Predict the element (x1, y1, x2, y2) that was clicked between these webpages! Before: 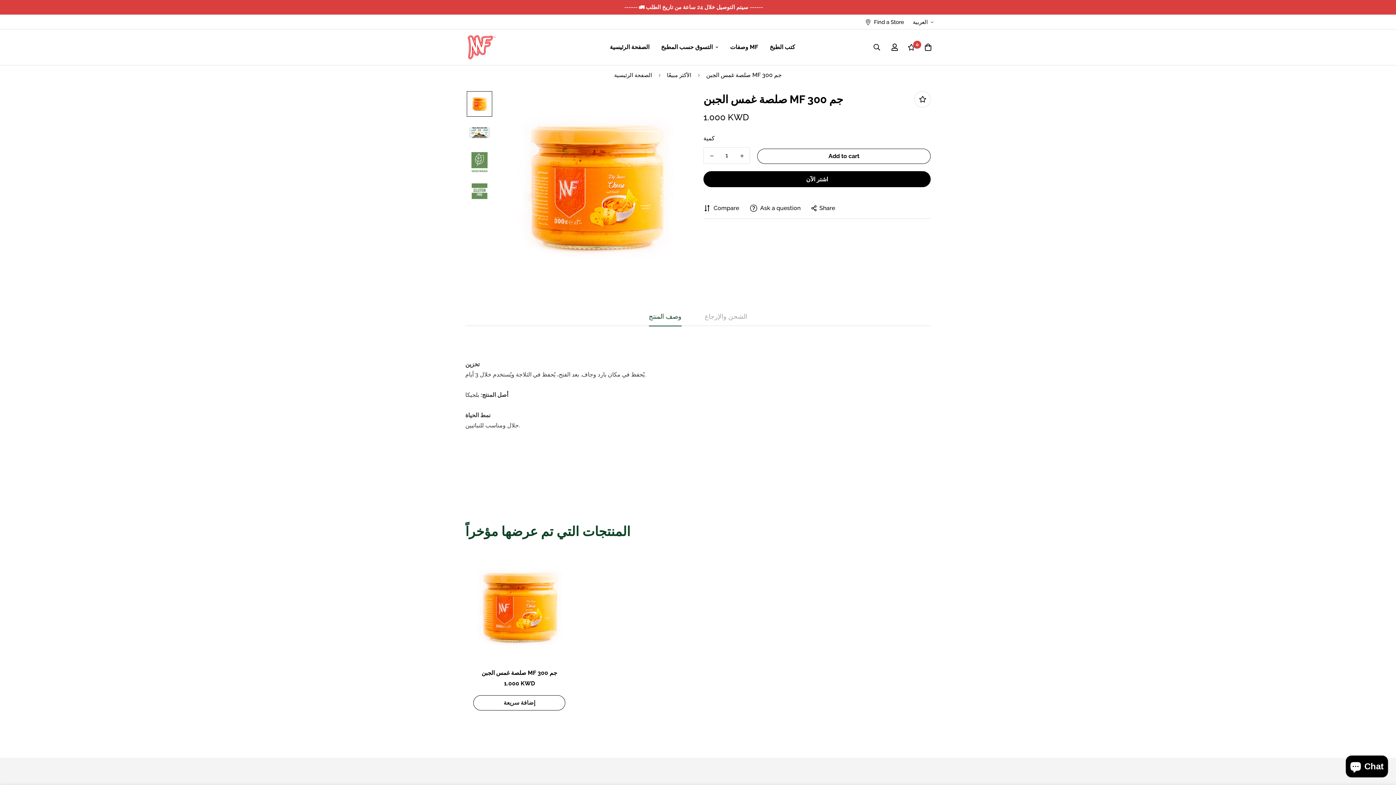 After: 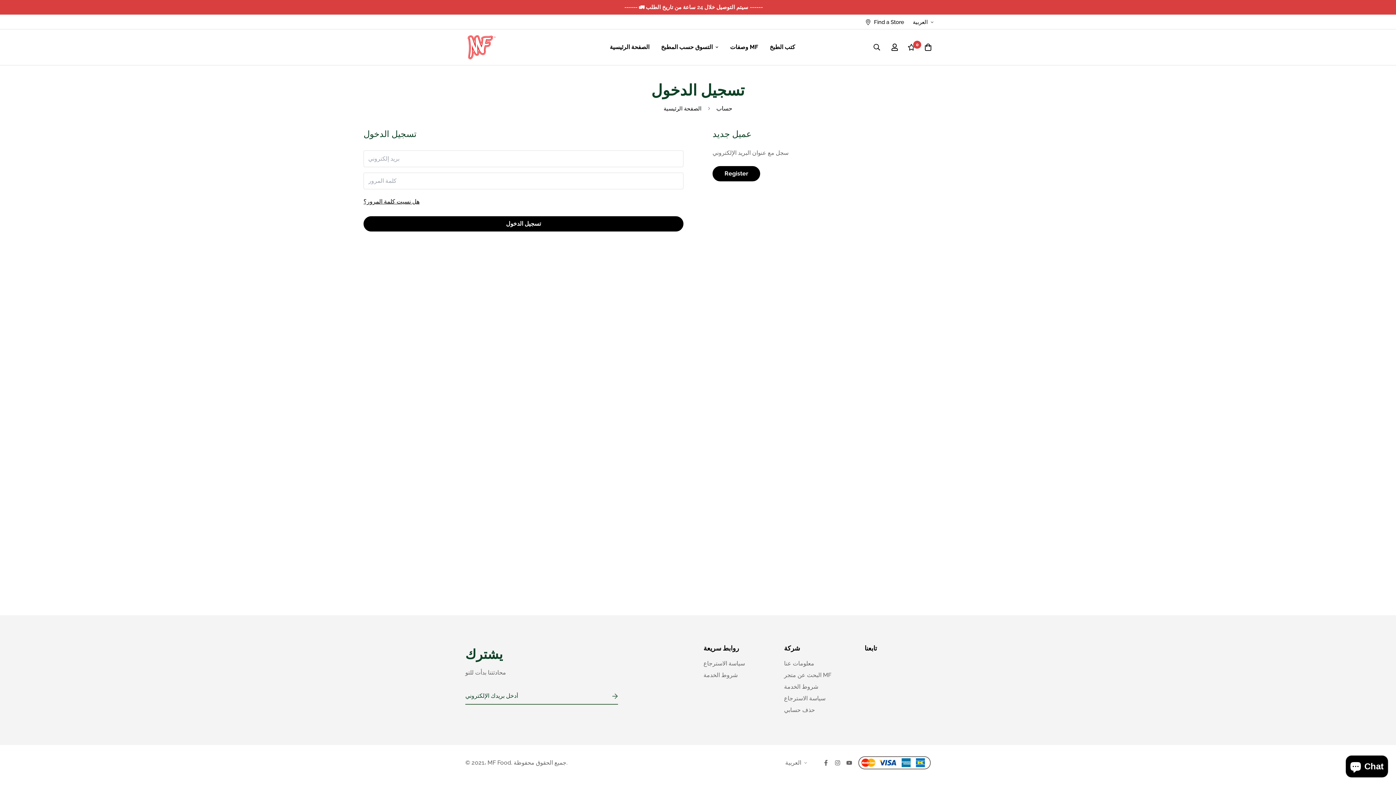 Action: bbox: (886, 36, 903, 57)